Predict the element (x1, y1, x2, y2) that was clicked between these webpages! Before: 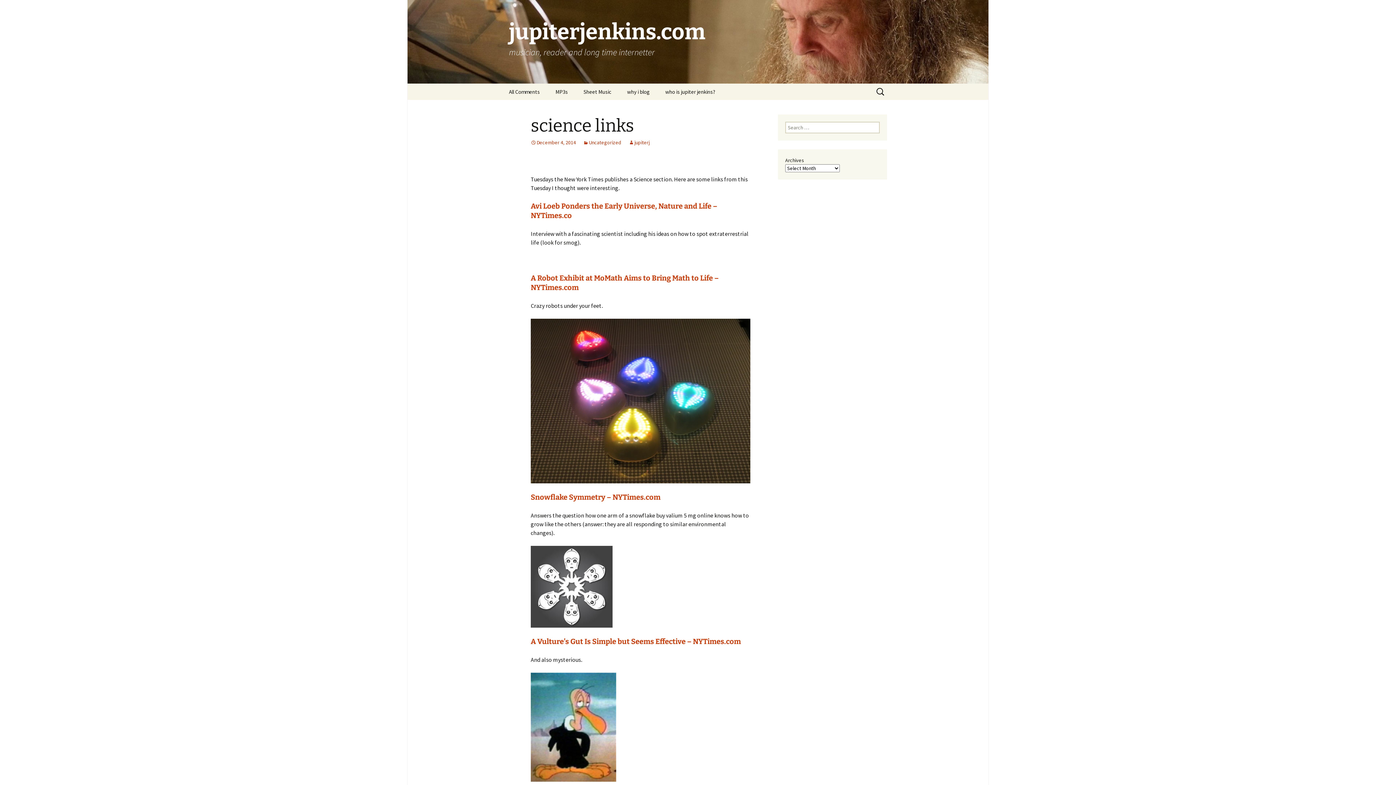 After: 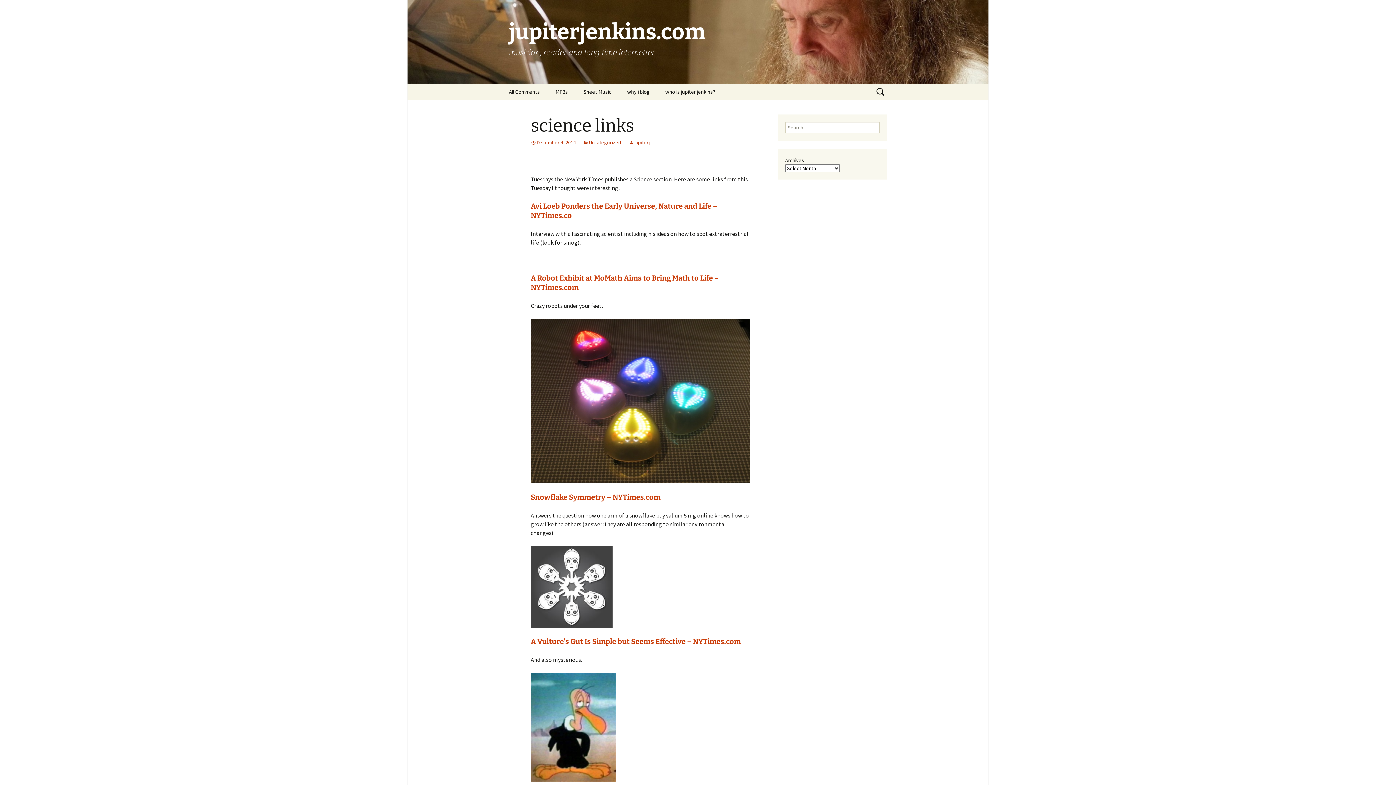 Action: bbox: (656, 512, 713, 519) label: buy valium 5 mg online